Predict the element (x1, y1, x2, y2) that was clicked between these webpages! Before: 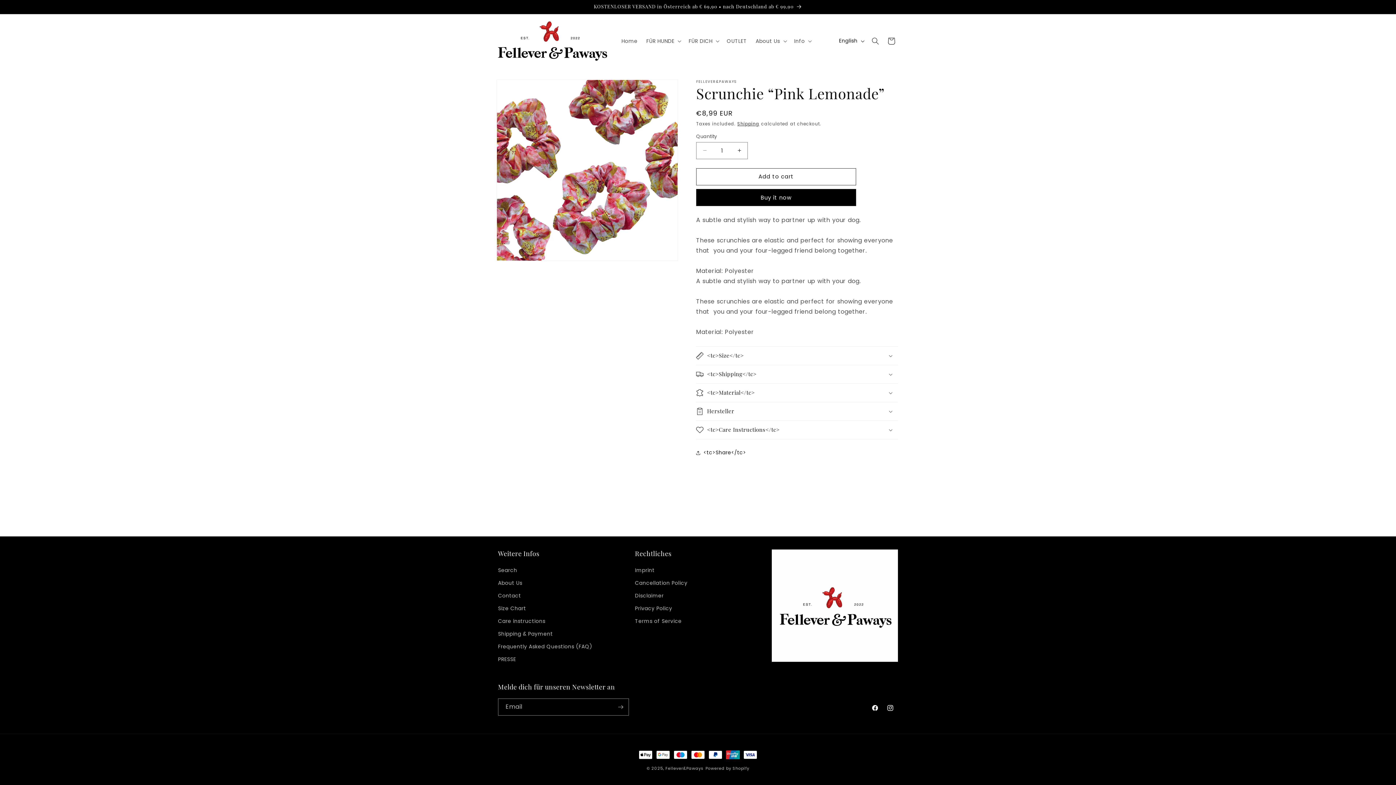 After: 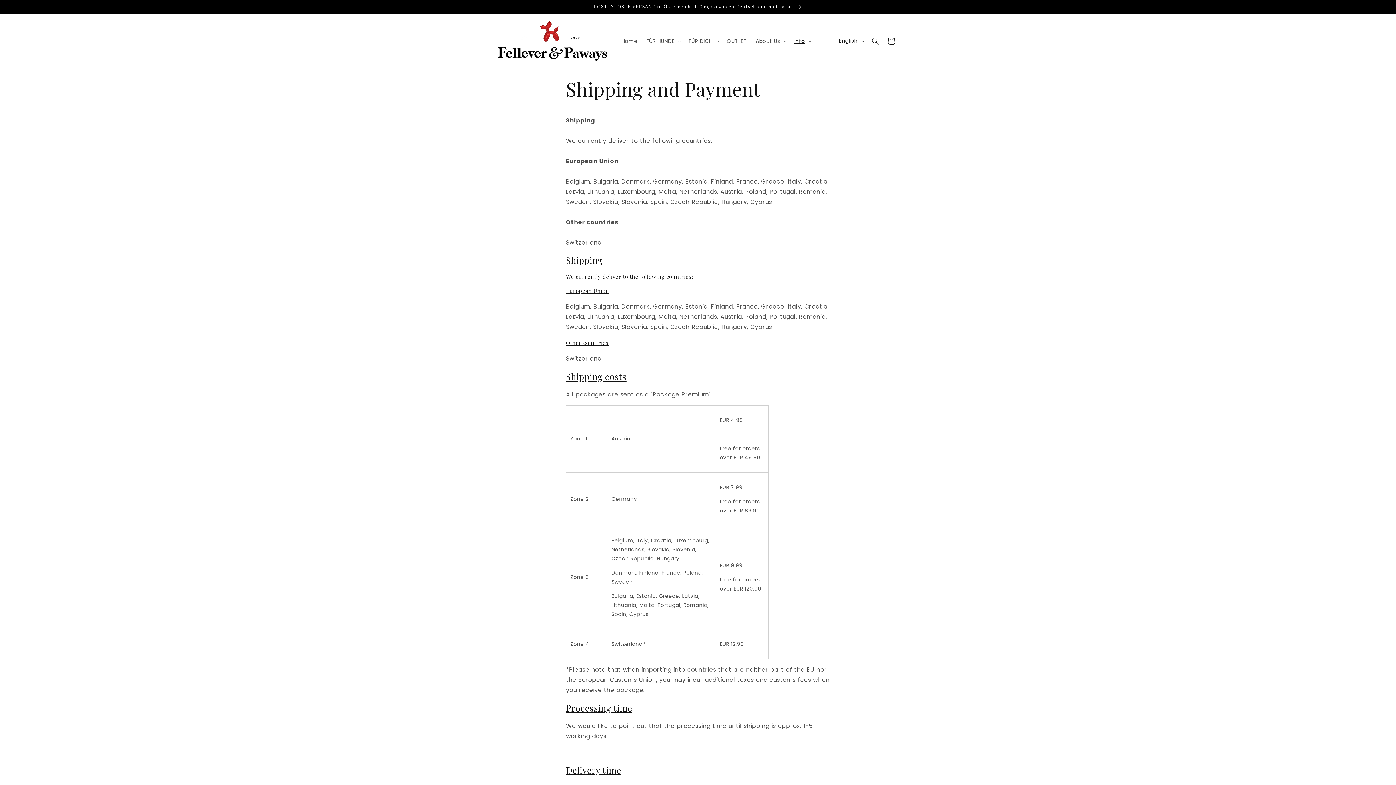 Action: bbox: (498, 627, 553, 640) label: Shipping & Payment